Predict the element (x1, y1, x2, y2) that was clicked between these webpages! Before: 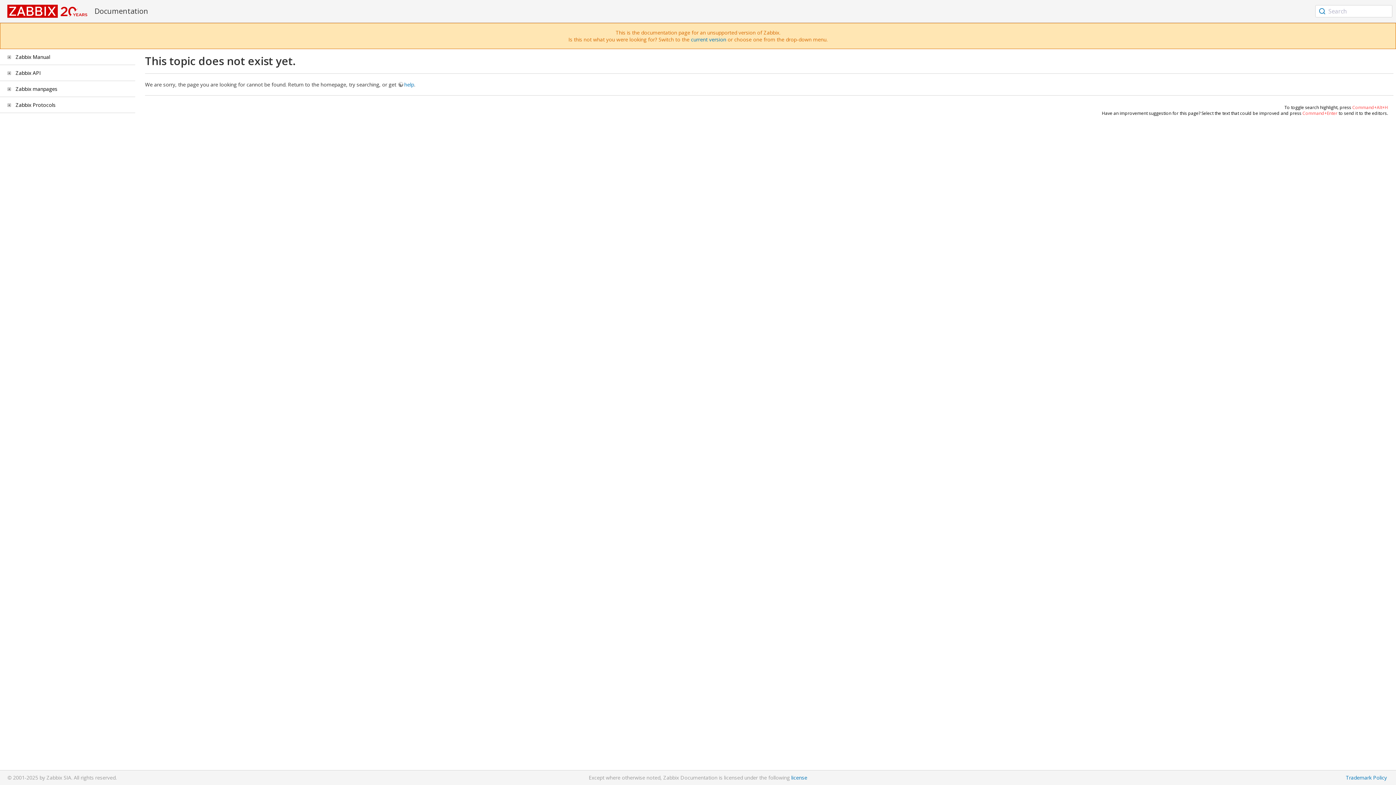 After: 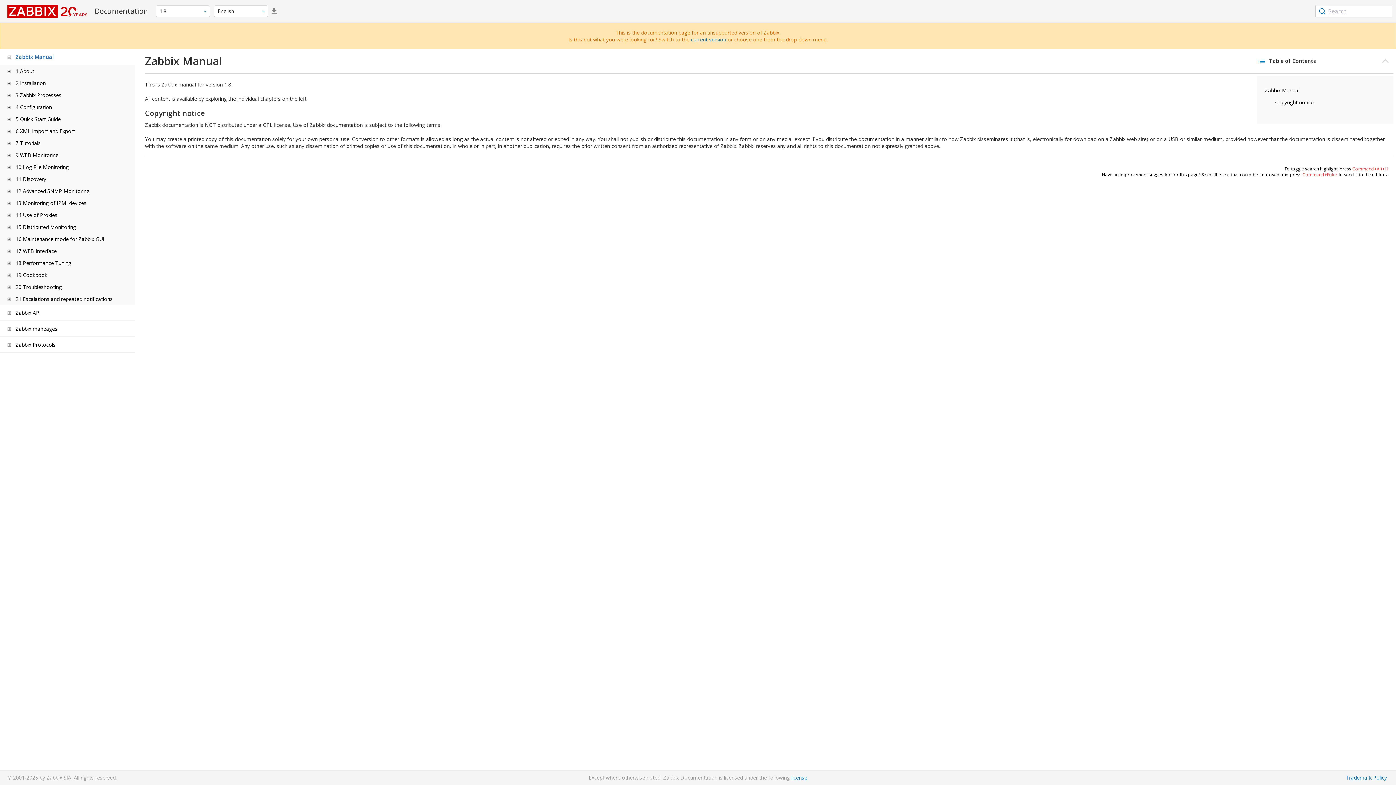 Action: bbox: (15, 53, 50, 60) label: Zabbix Manual